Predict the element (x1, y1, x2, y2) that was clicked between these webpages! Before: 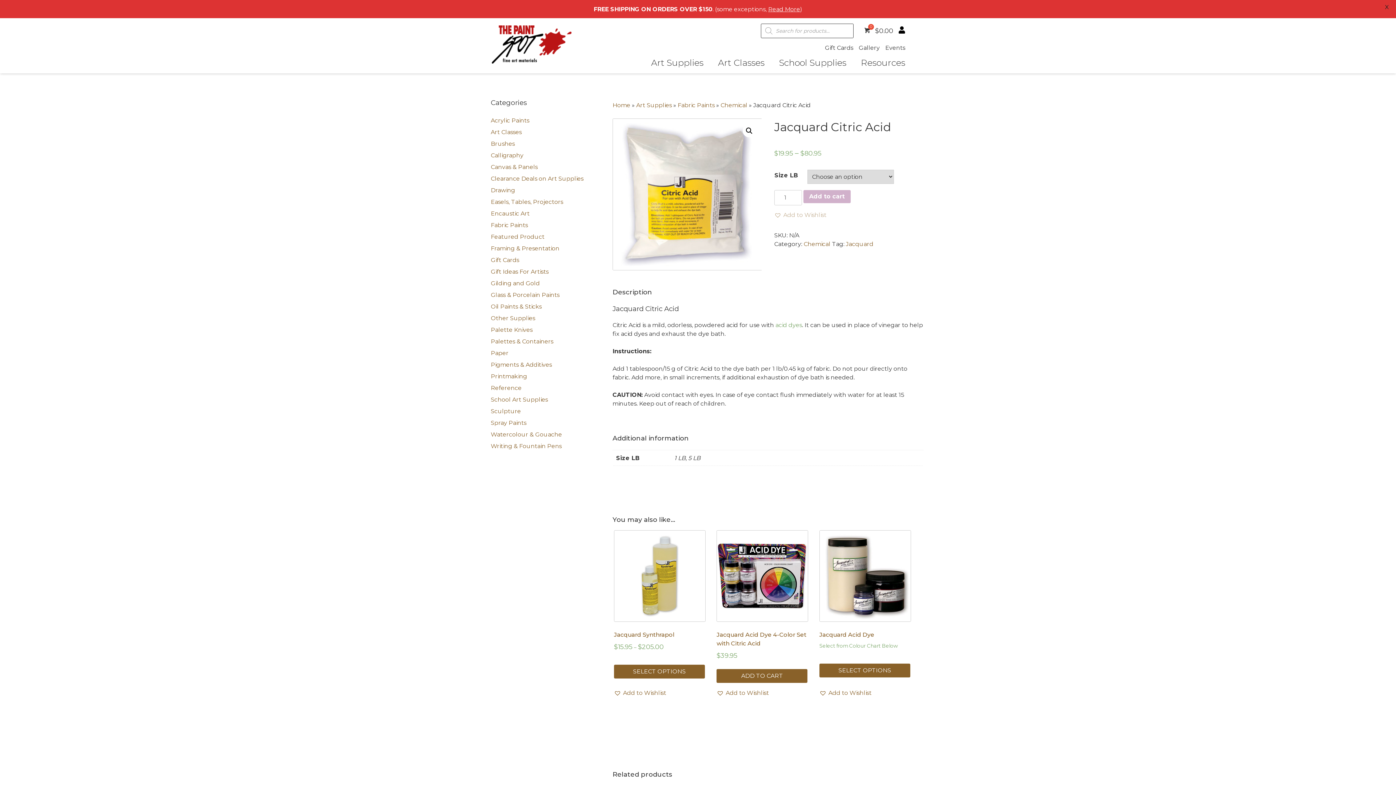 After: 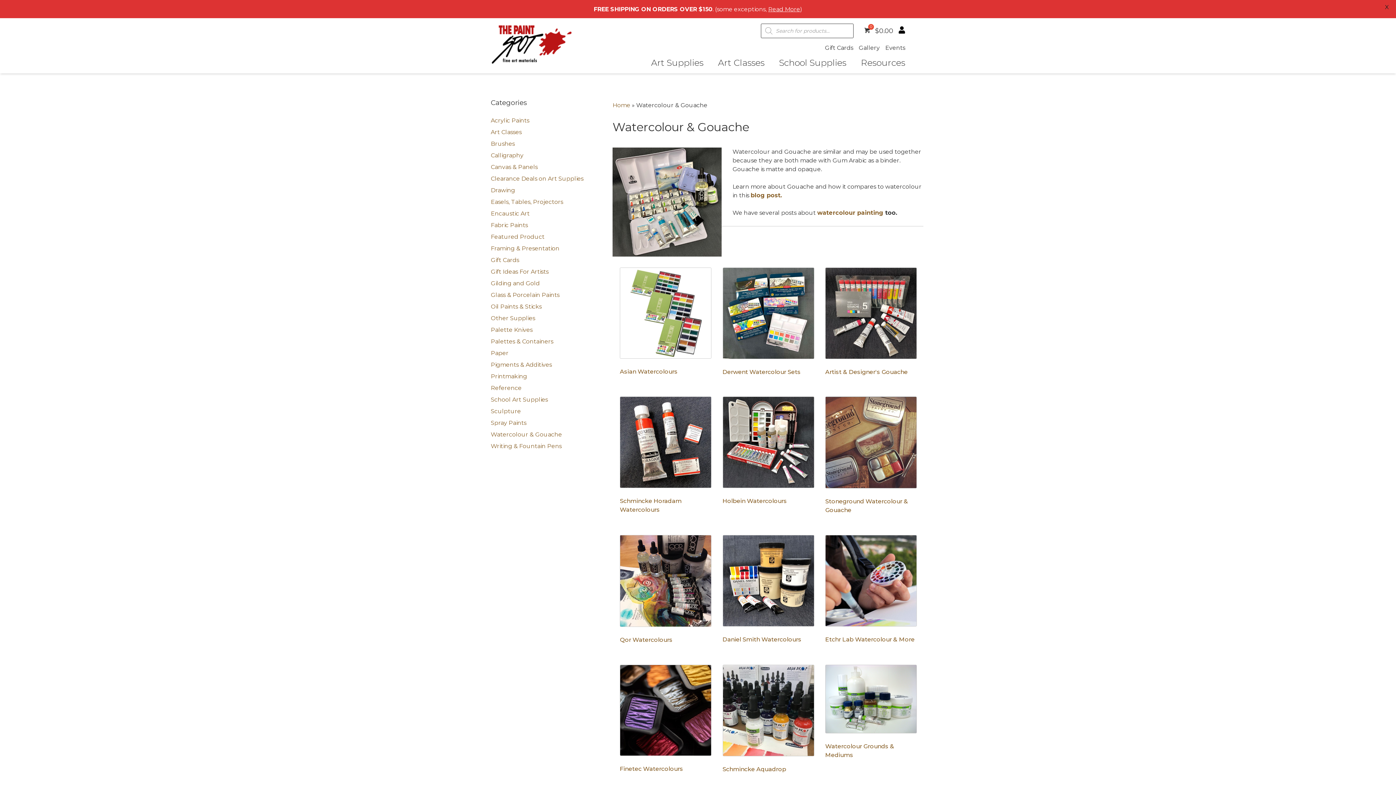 Action: bbox: (490, 431, 562, 438) label: Watercolour & Gouache